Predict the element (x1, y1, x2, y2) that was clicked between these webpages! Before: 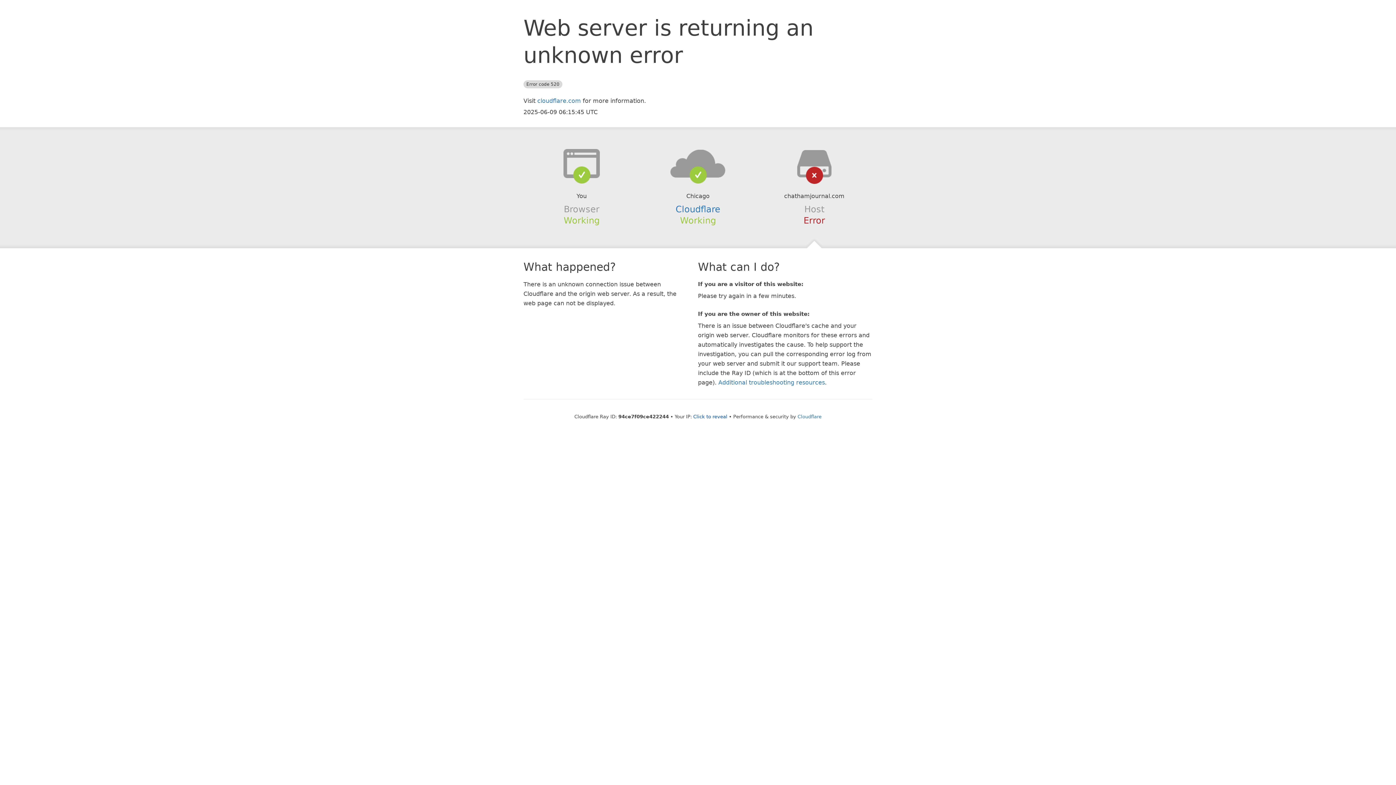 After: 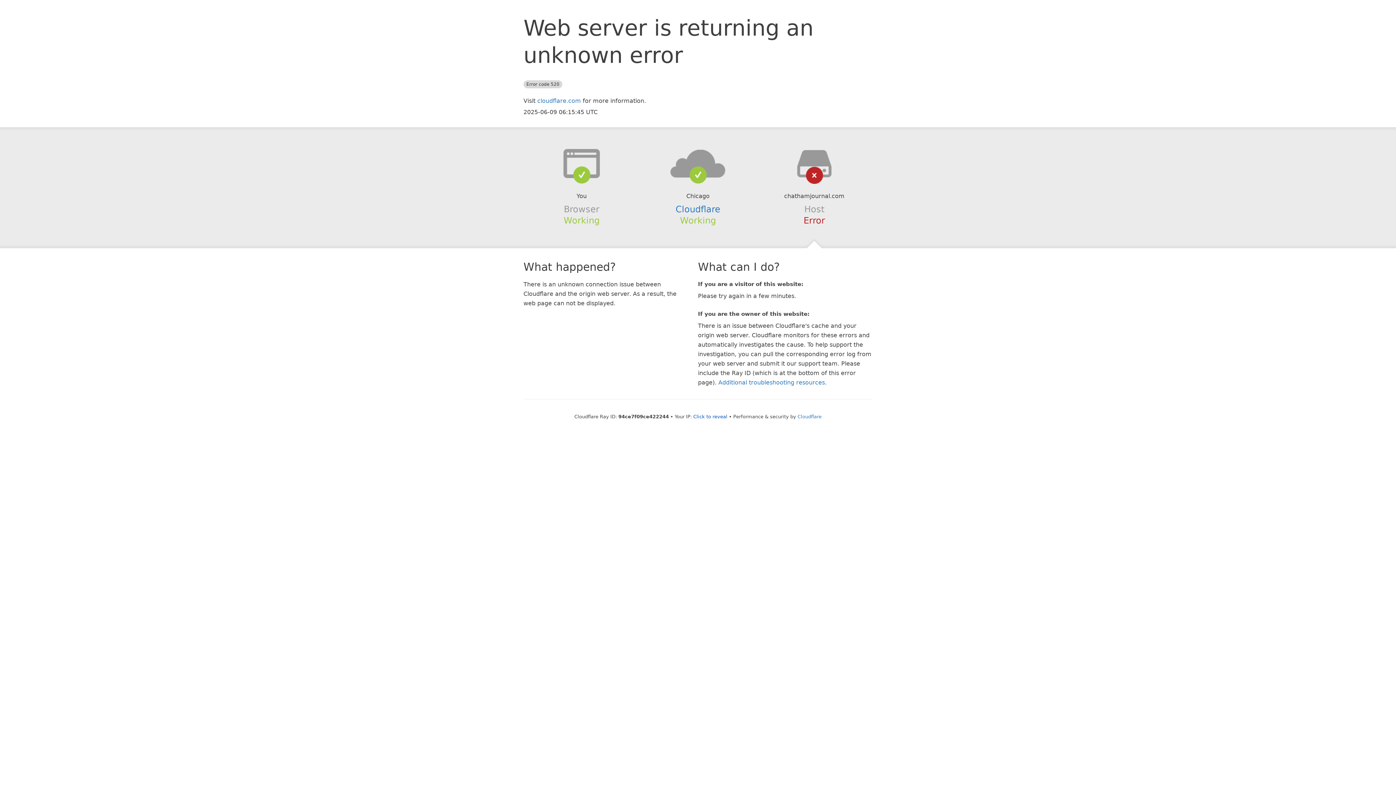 Action: bbox: (639, 148, 756, 178)